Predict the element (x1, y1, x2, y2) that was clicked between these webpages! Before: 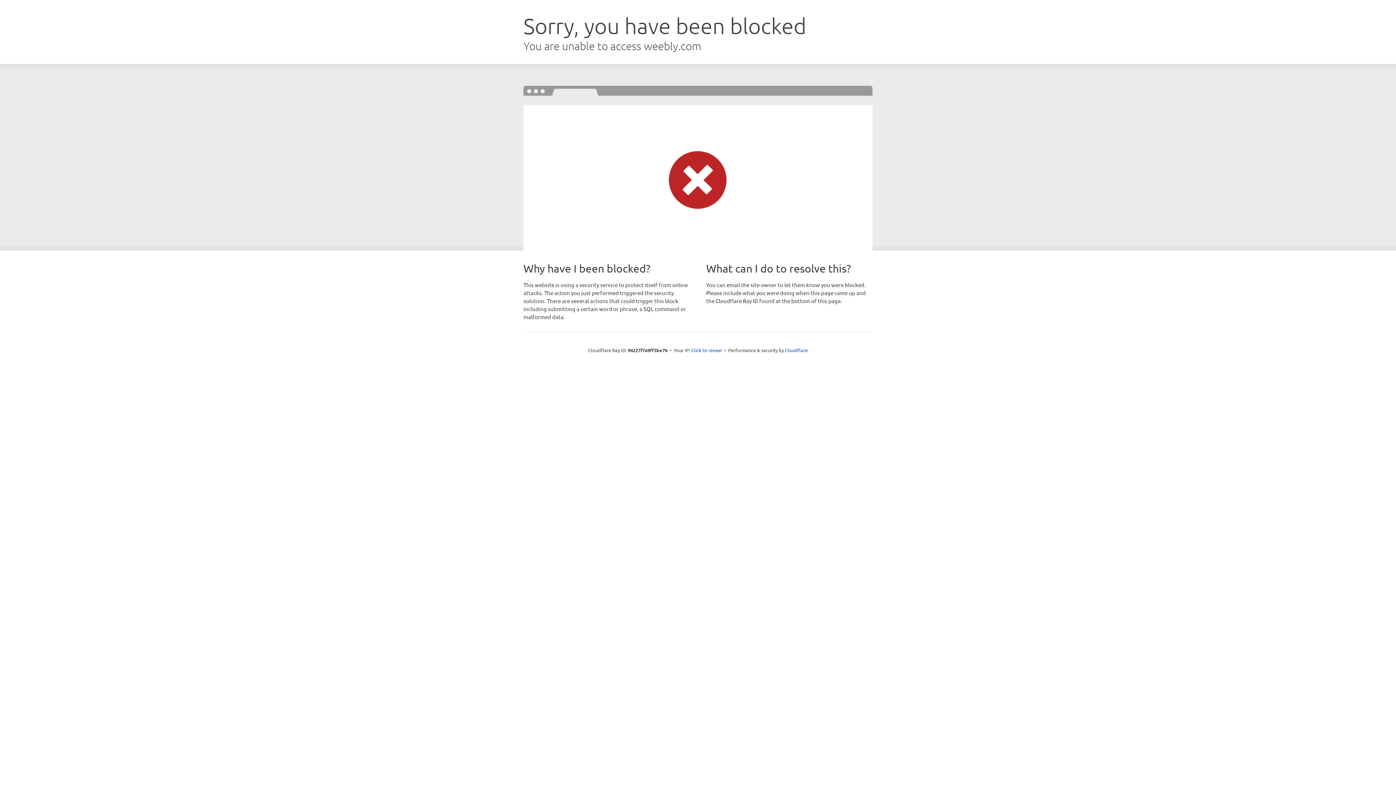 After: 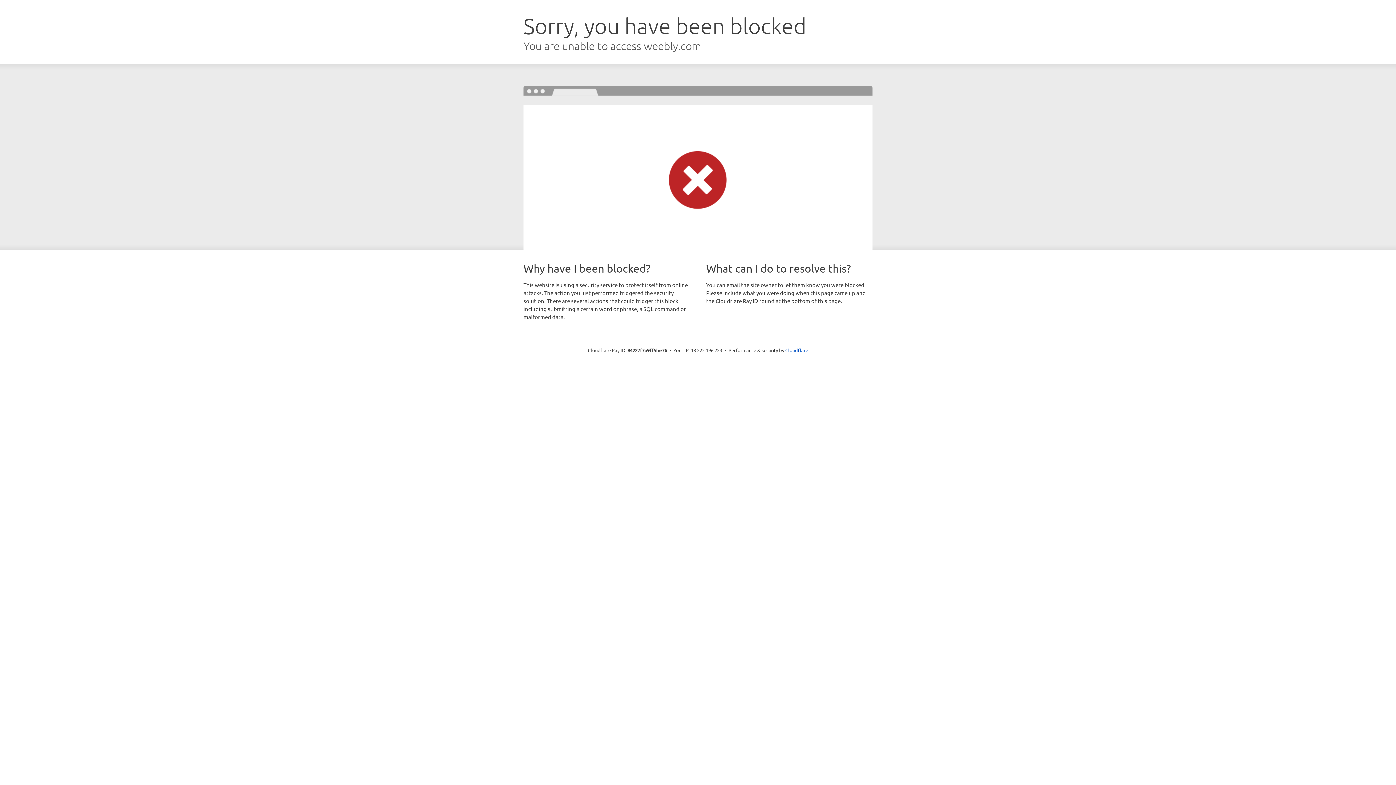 Action: label: Click to reveal bbox: (691, 346, 722, 353)